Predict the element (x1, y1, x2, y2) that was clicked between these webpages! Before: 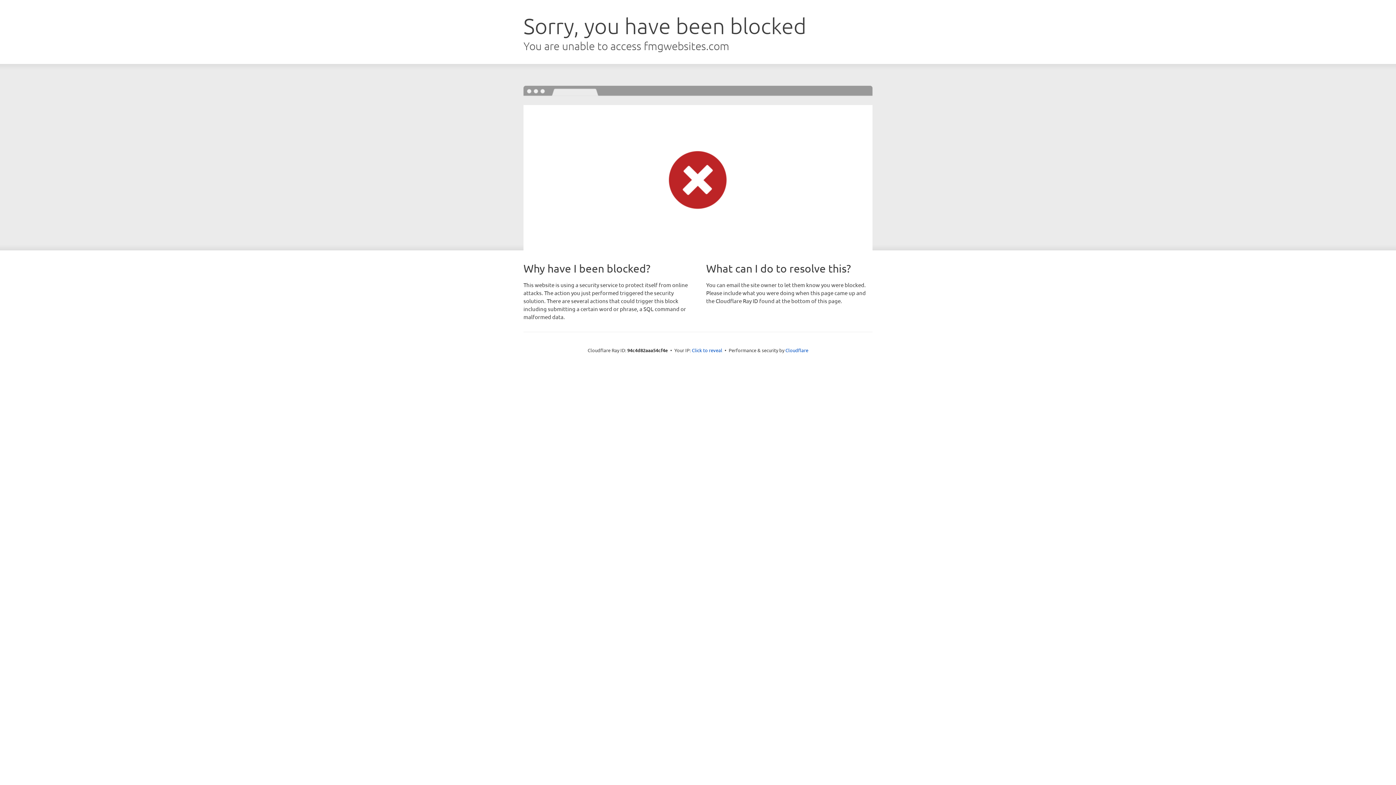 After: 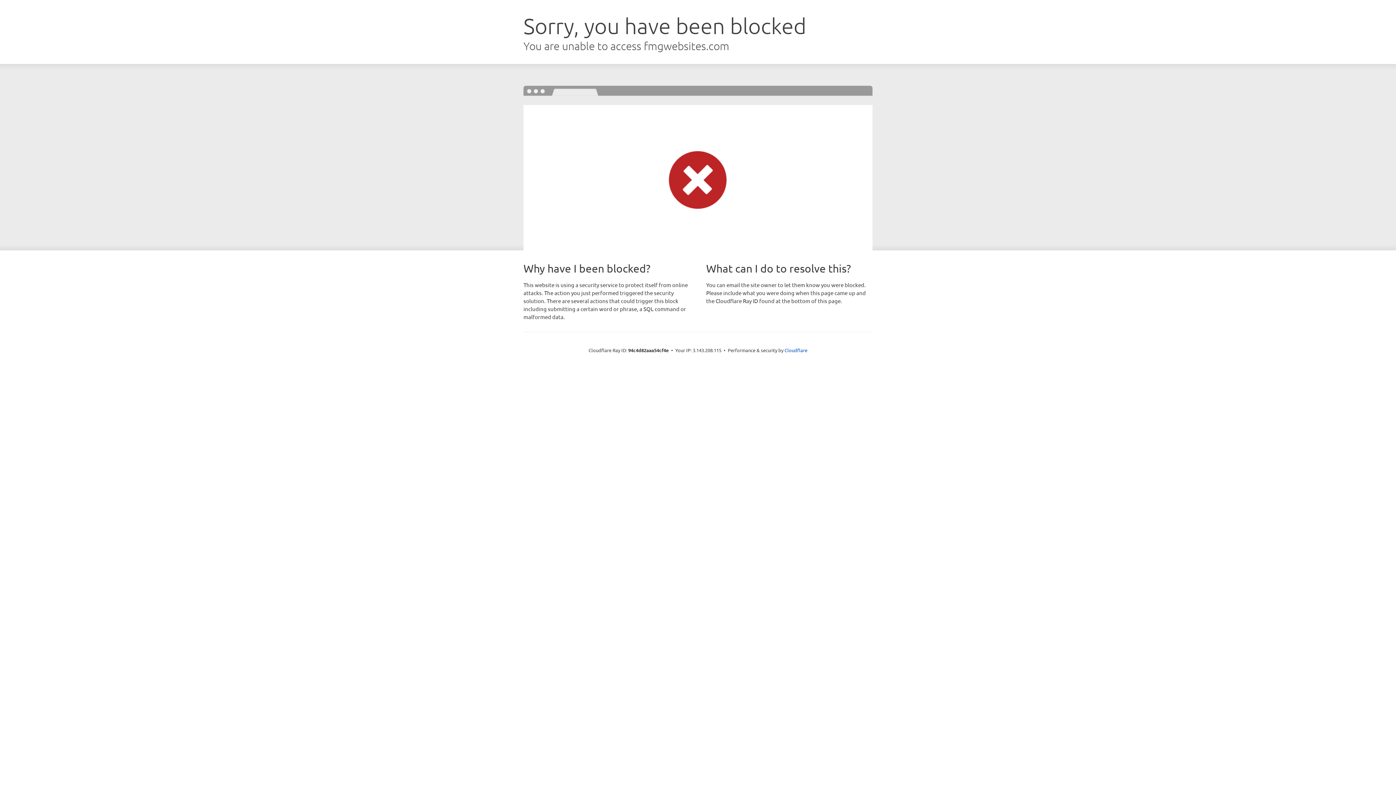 Action: bbox: (692, 346, 722, 353) label: Click to reveal